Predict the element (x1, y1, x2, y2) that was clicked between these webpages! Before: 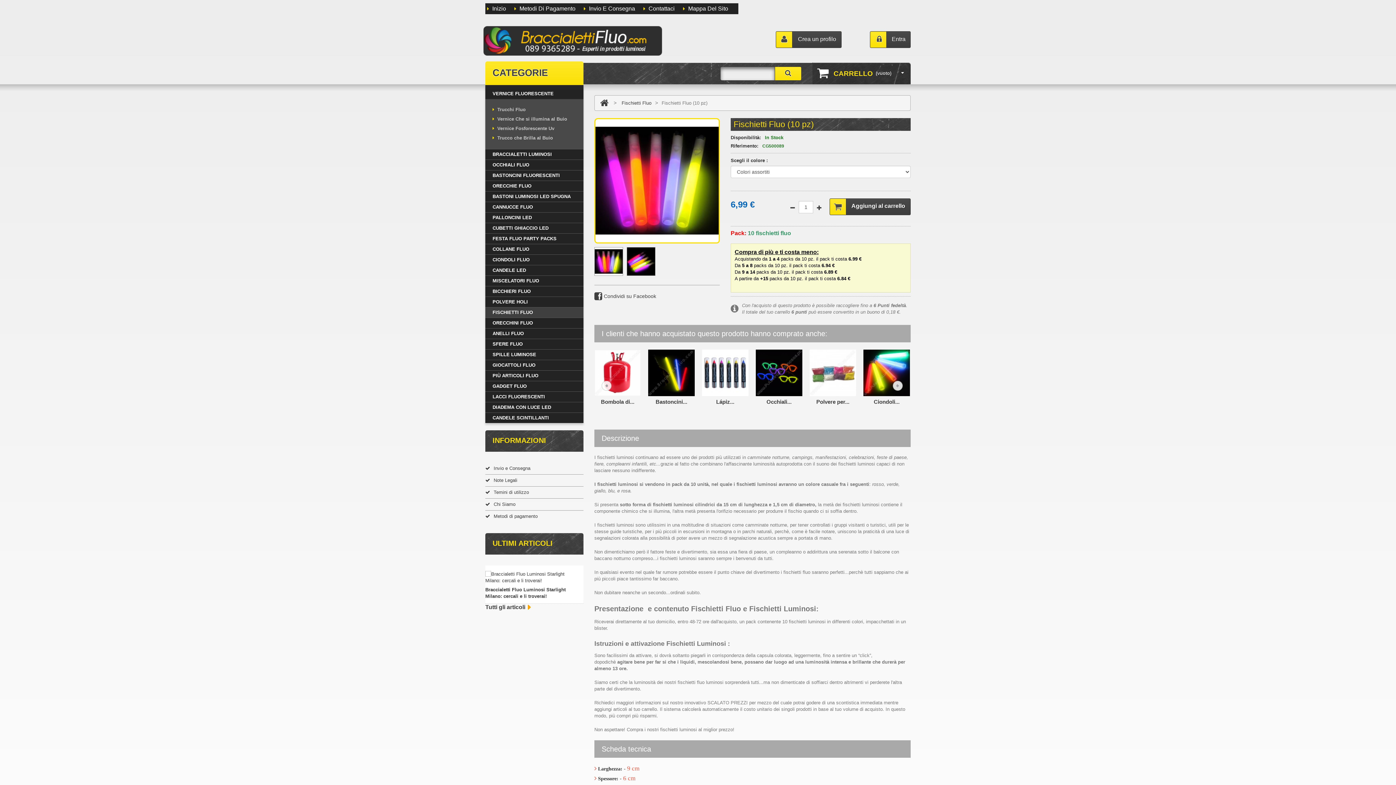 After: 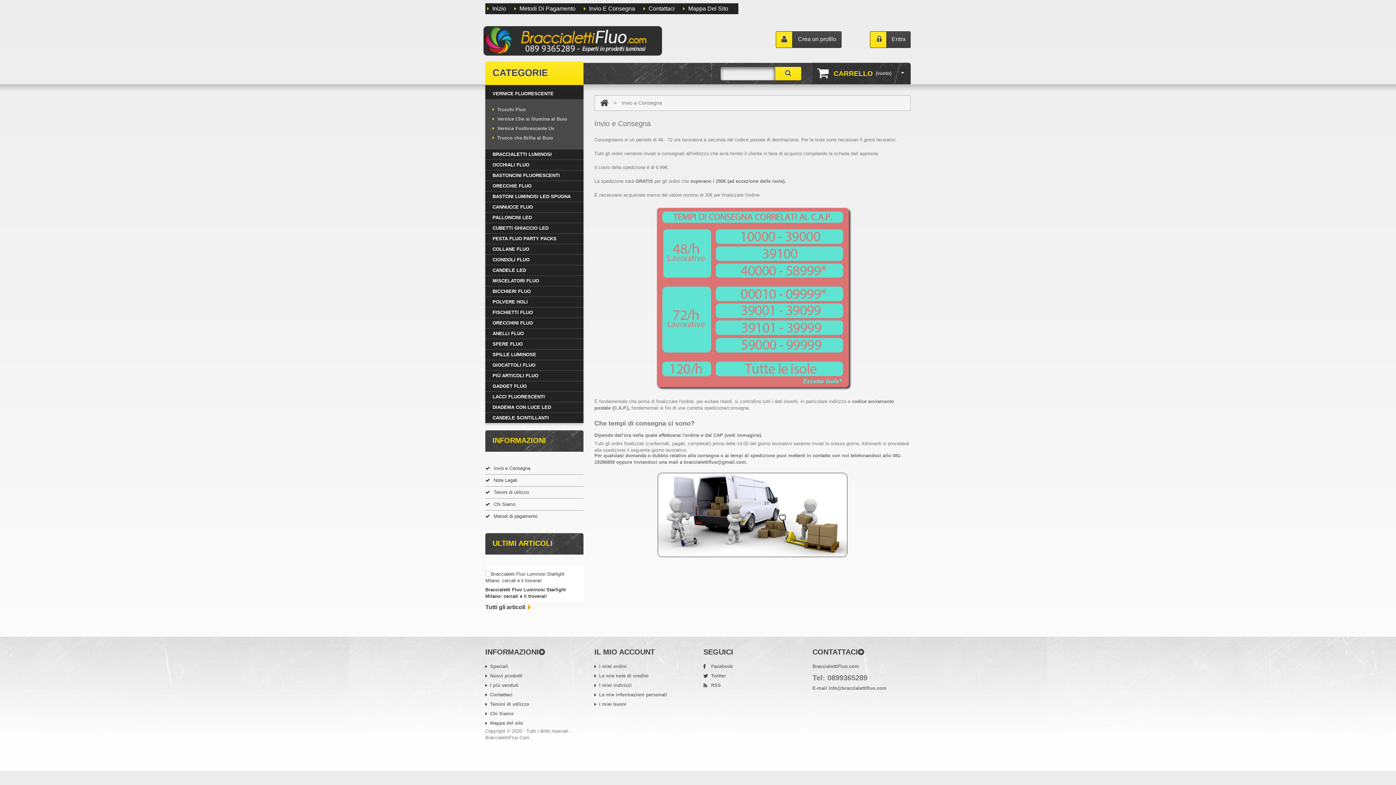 Action: label: Invio E Consegna bbox: (584, 5, 635, 11)